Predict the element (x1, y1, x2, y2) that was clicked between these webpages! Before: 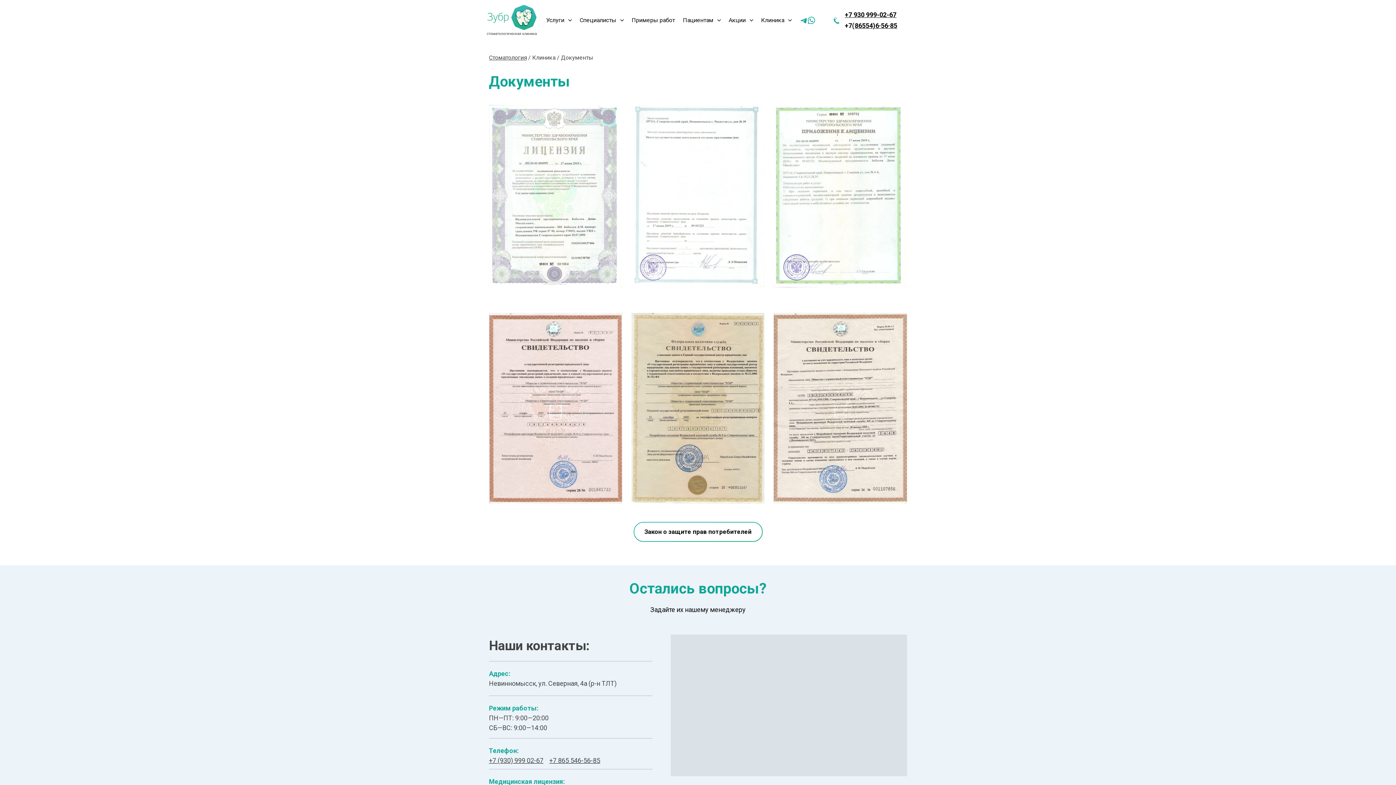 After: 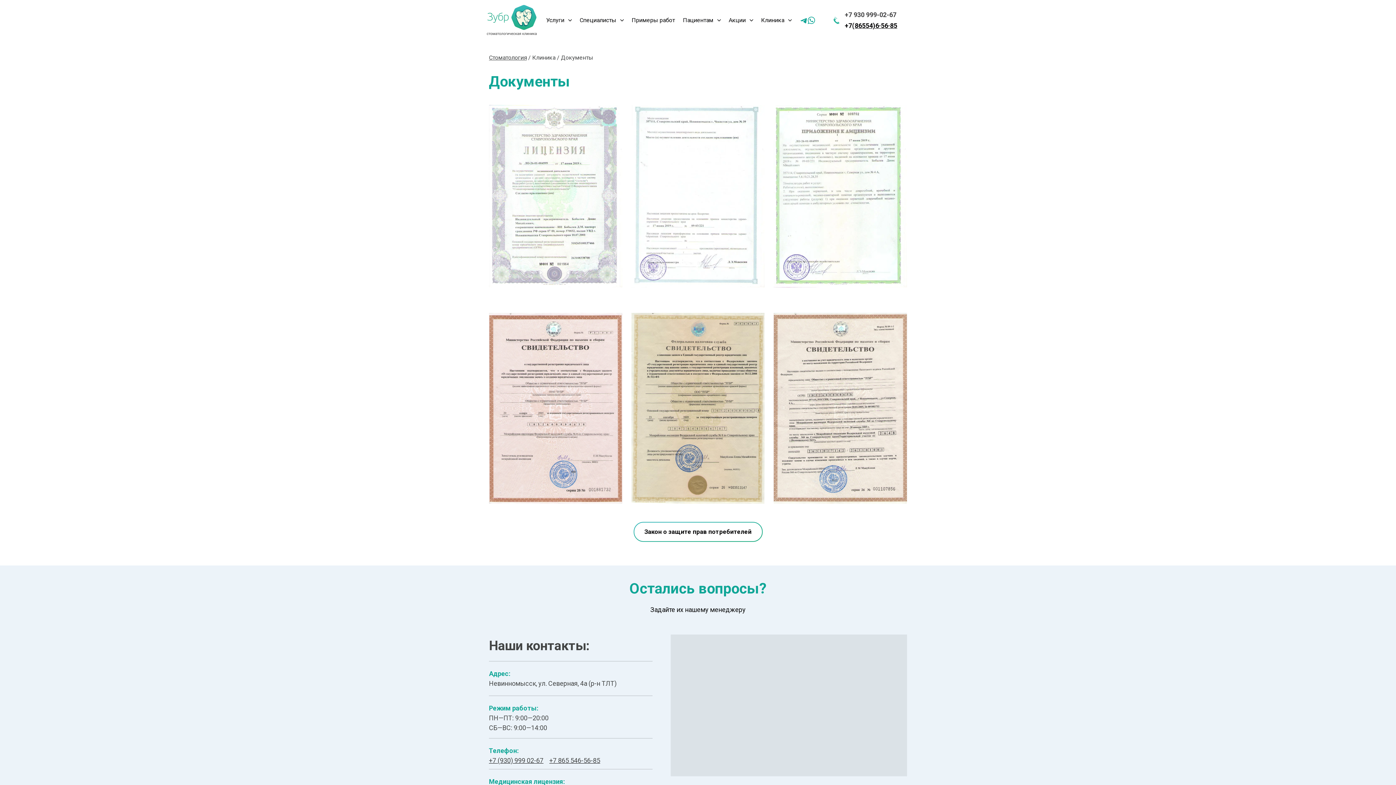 Action: bbox: (845, 10, 896, 18) label: +7 930 999-02-67